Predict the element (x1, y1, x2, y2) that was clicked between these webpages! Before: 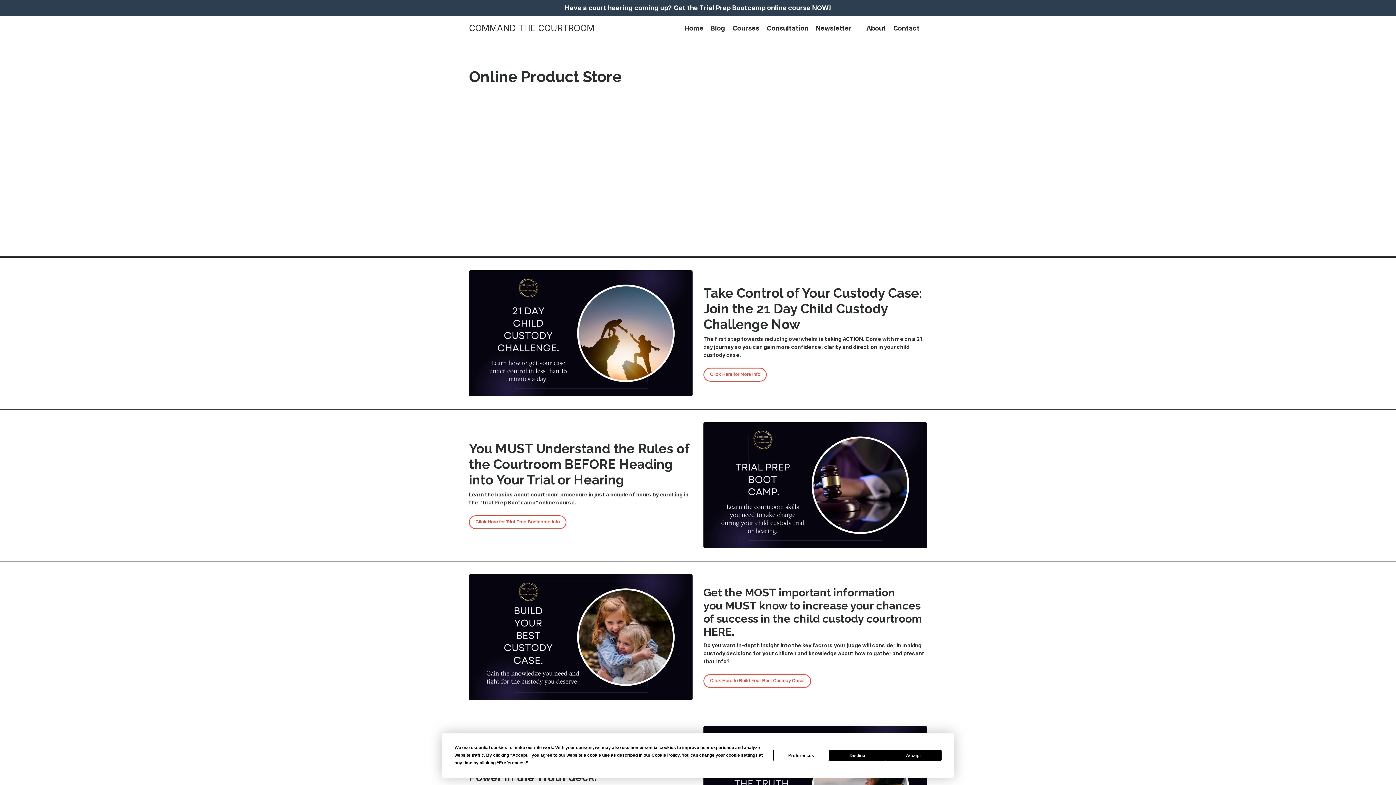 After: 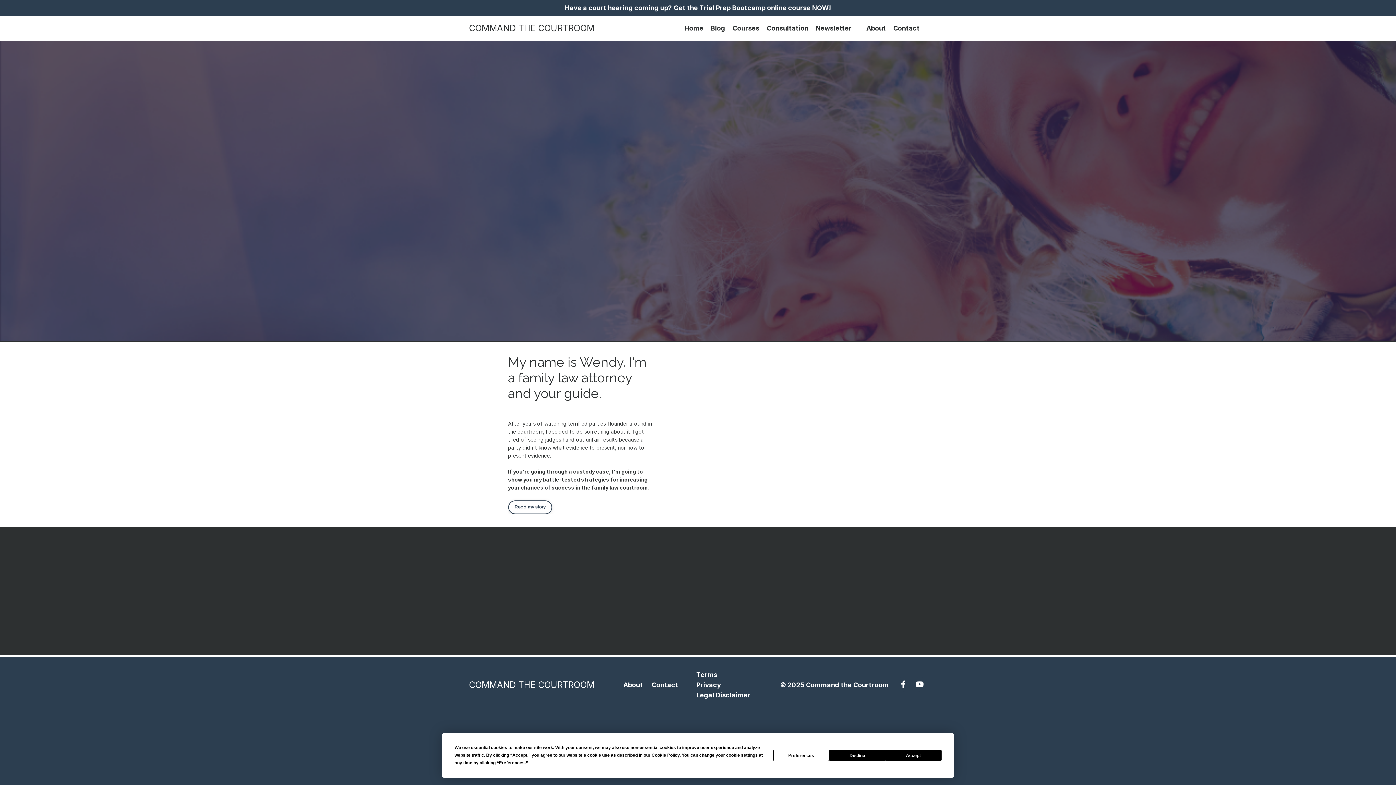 Action: label: Home bbox: (684, 23, 703, 33)